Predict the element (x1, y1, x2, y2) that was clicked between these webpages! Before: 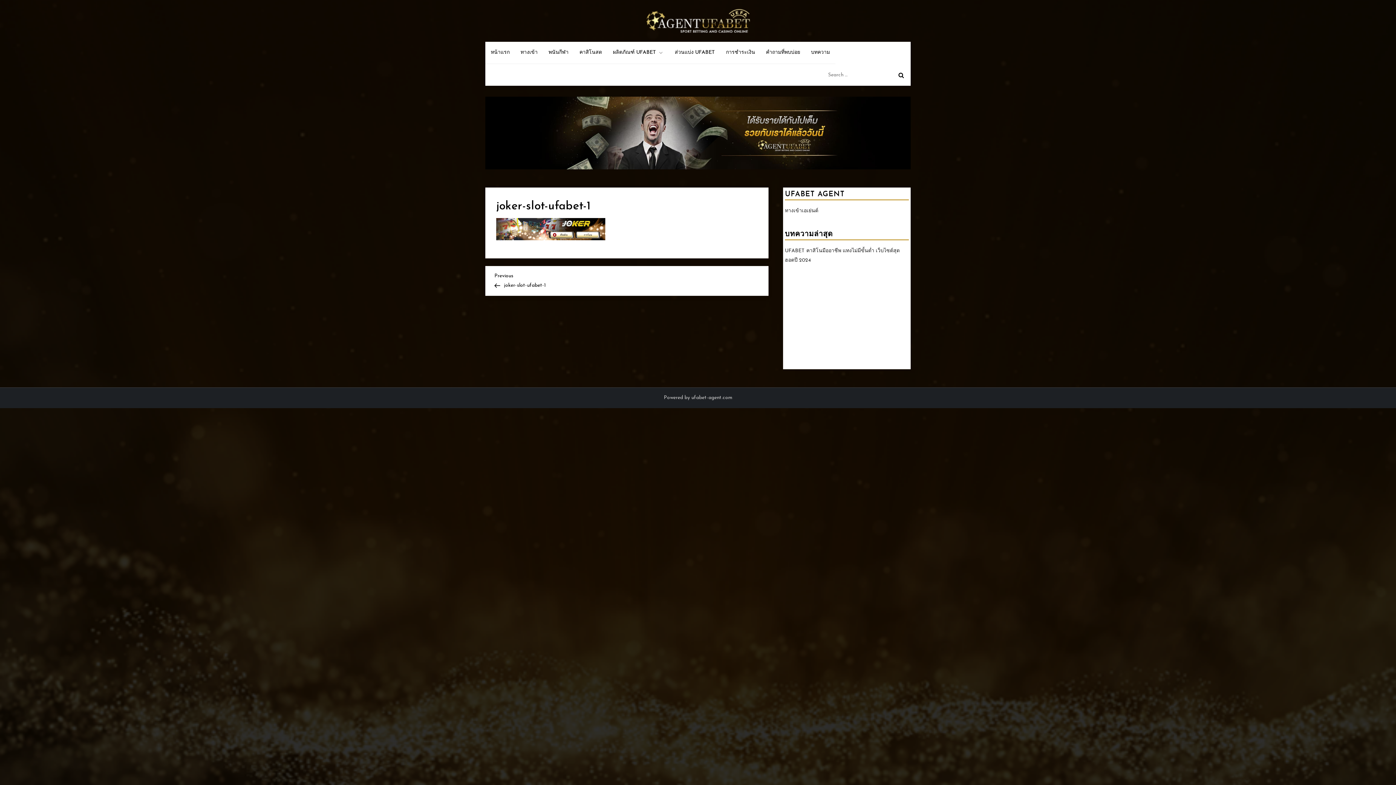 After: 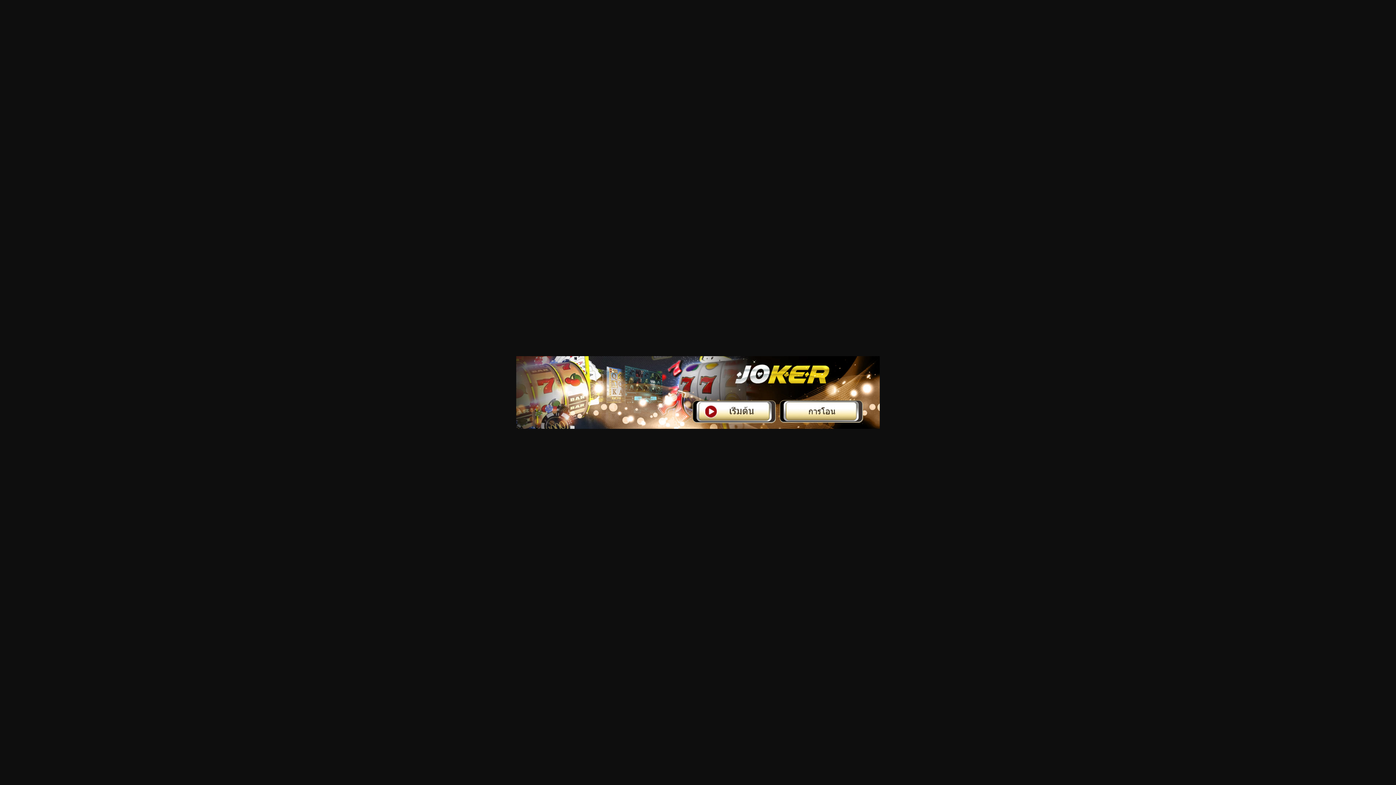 Action: bbox: (496, 226, 605, 231)